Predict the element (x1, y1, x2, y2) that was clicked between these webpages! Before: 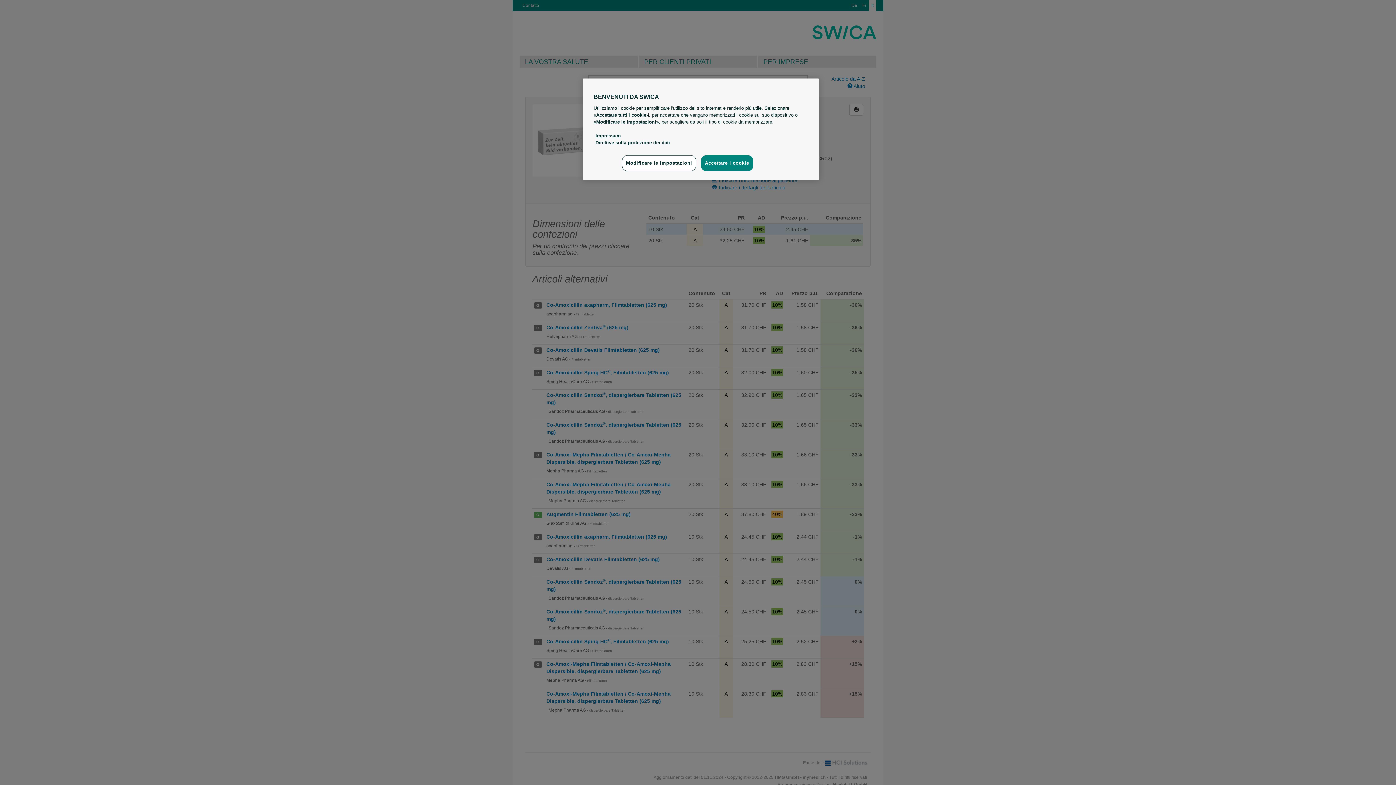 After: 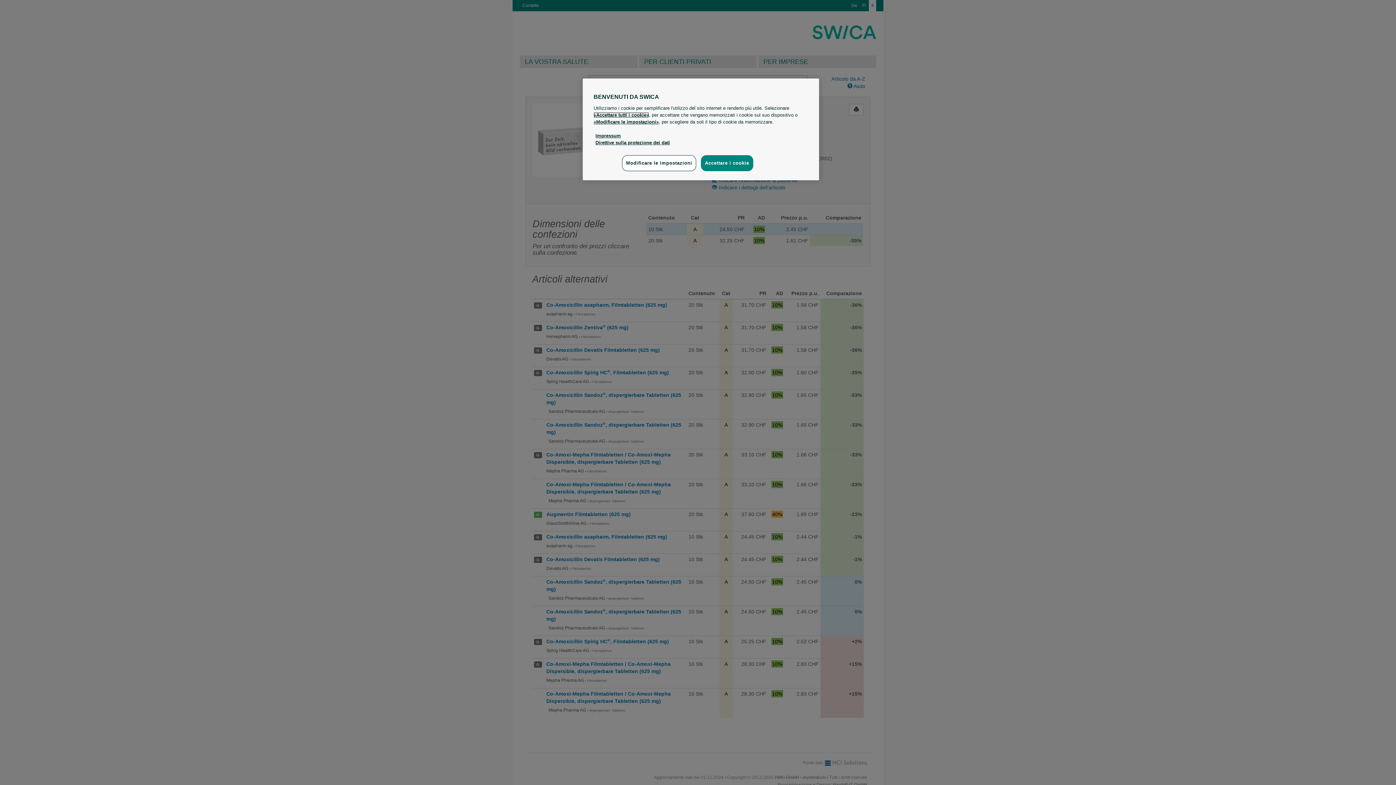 Action: bbox: (593, 112, 649, 117) label: «Accettare tutti i cookie»